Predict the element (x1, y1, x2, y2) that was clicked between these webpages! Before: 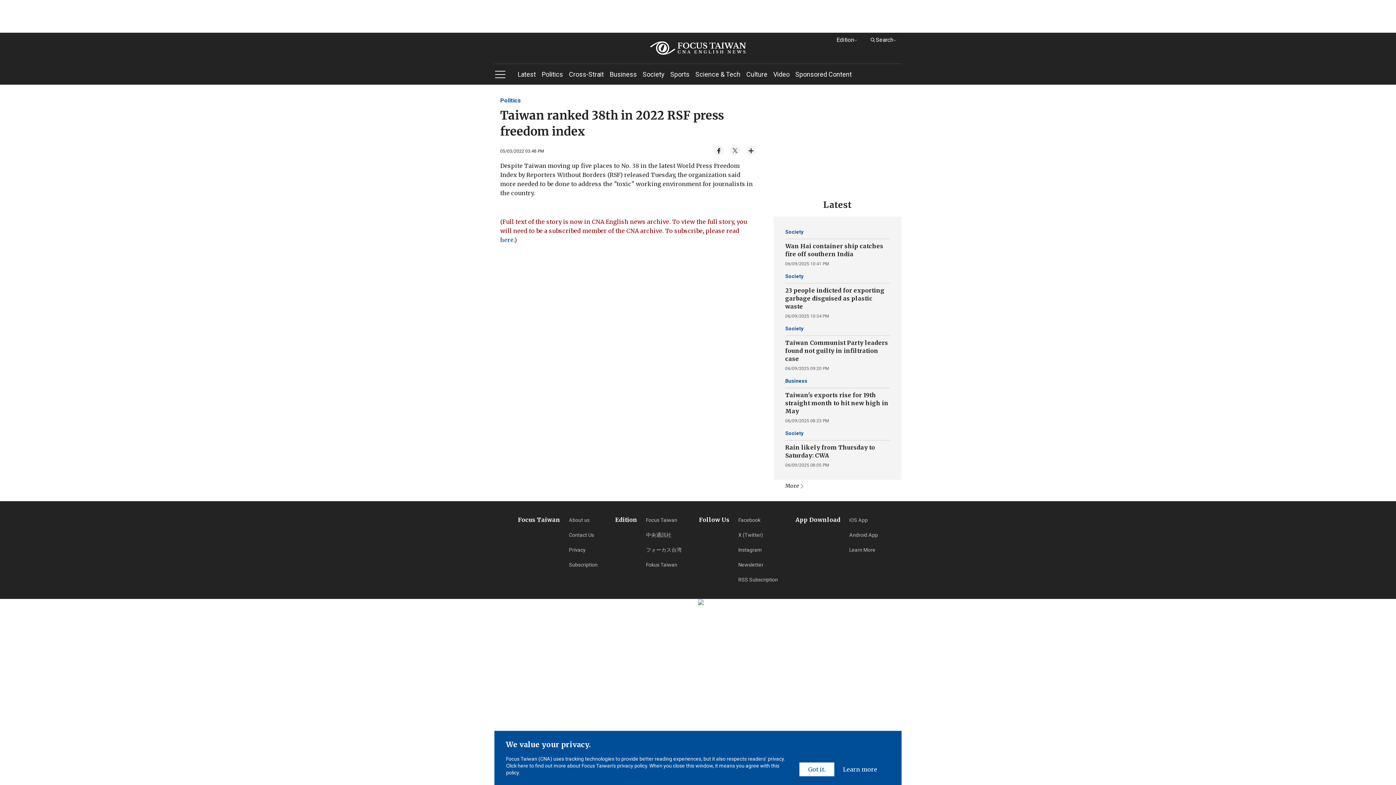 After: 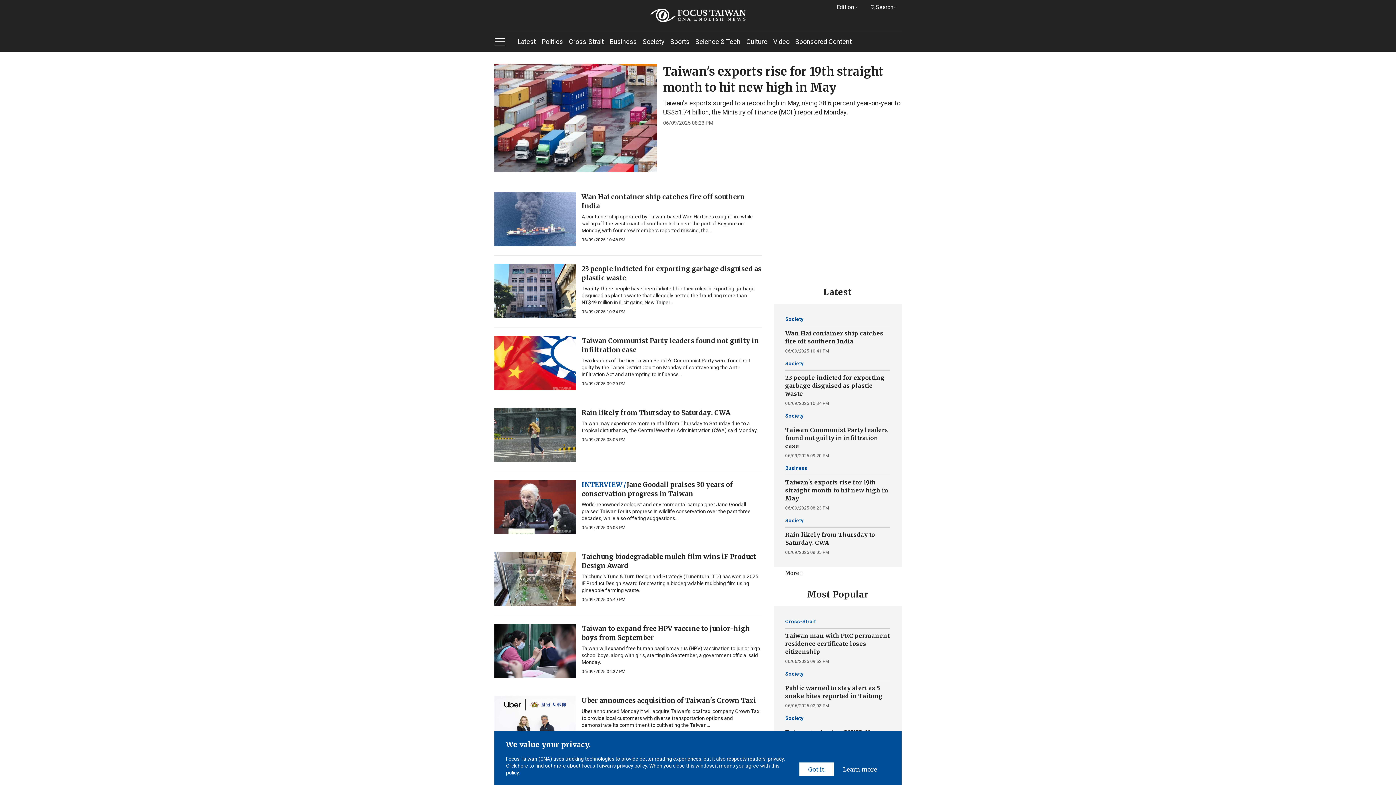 Action: label: home bbox: (576, 32, 820, 63)